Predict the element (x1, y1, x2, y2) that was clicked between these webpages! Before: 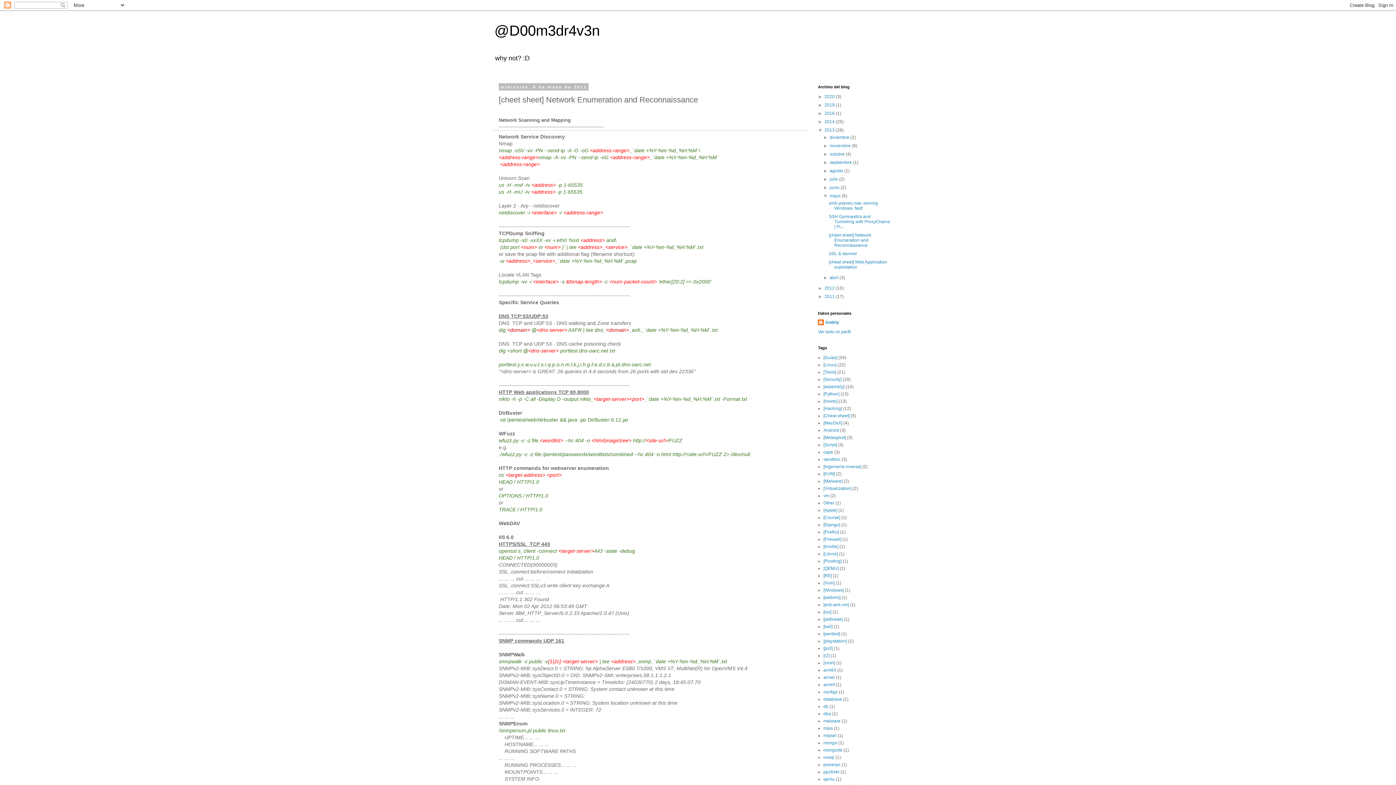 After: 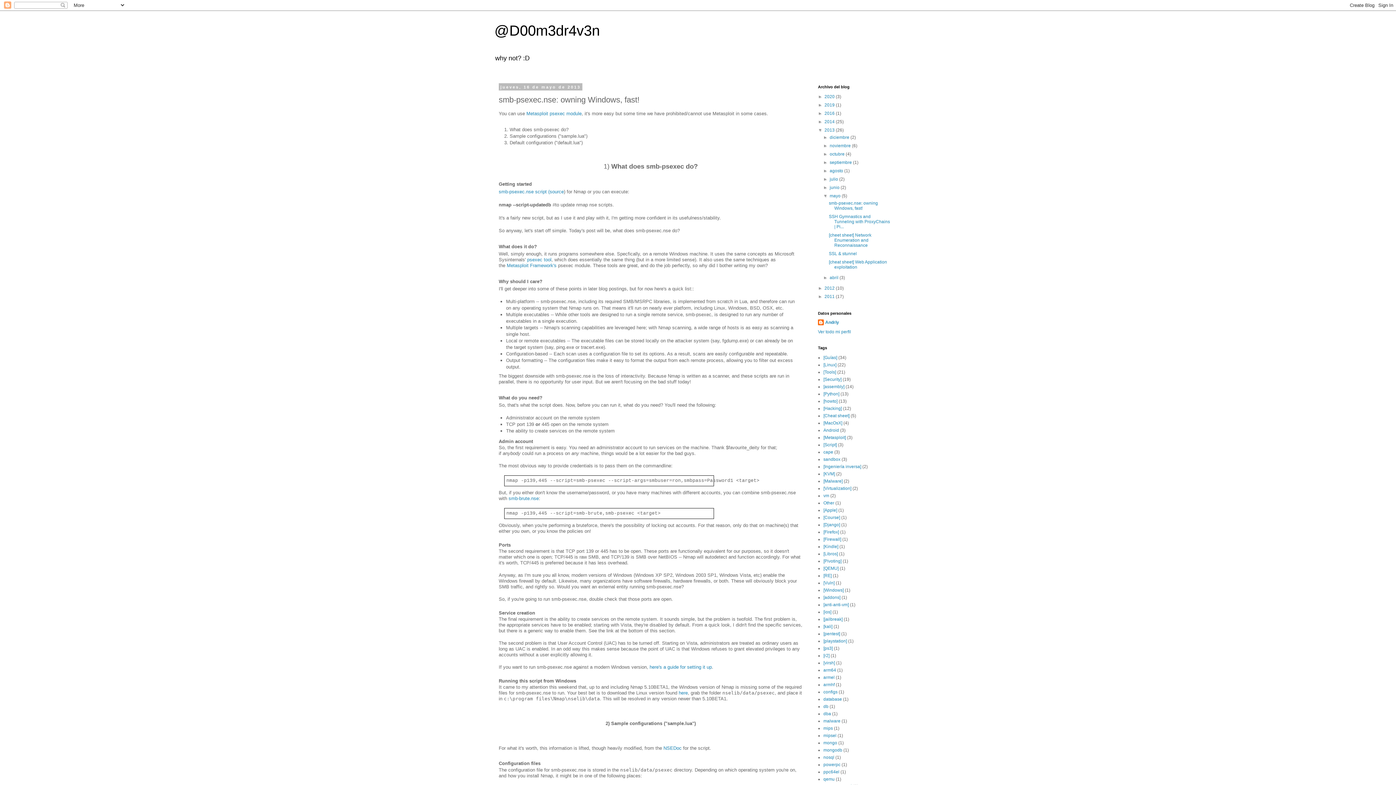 Action: label: smb-psexec.nse: owning Windows, fast! bbox: (829, 200, 878, 210)